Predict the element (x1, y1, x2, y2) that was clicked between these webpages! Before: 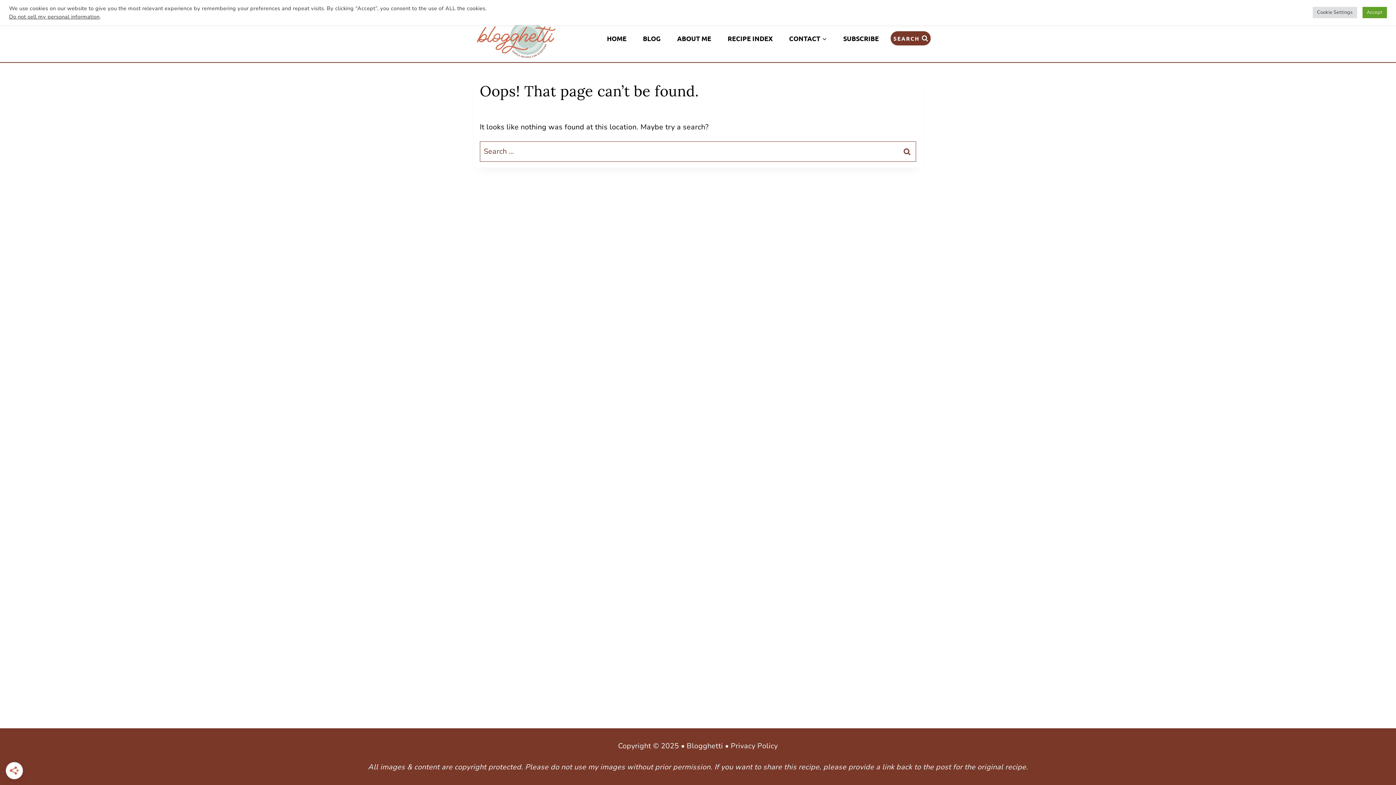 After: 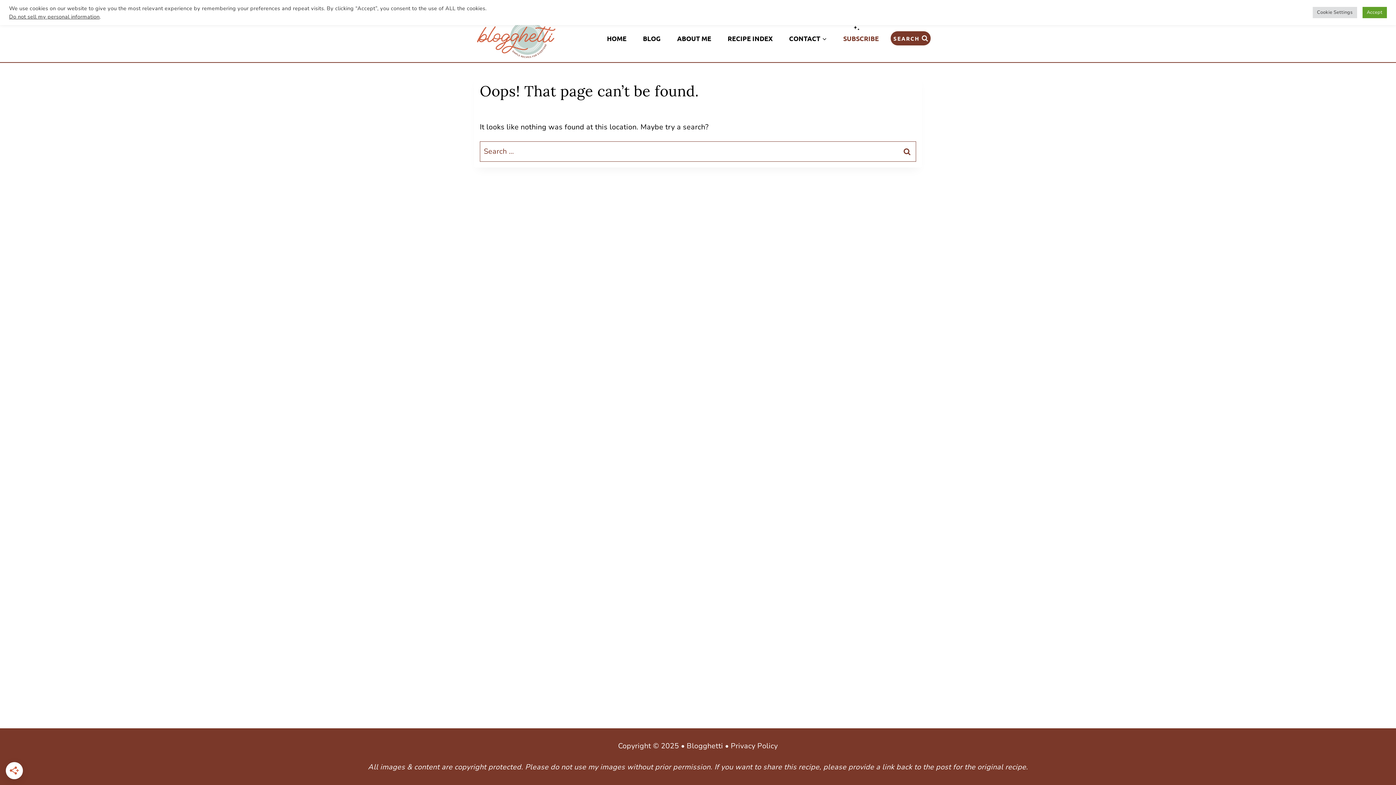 Action: bbox: (835, 25, 887, 51) label: SUBSCRIBE